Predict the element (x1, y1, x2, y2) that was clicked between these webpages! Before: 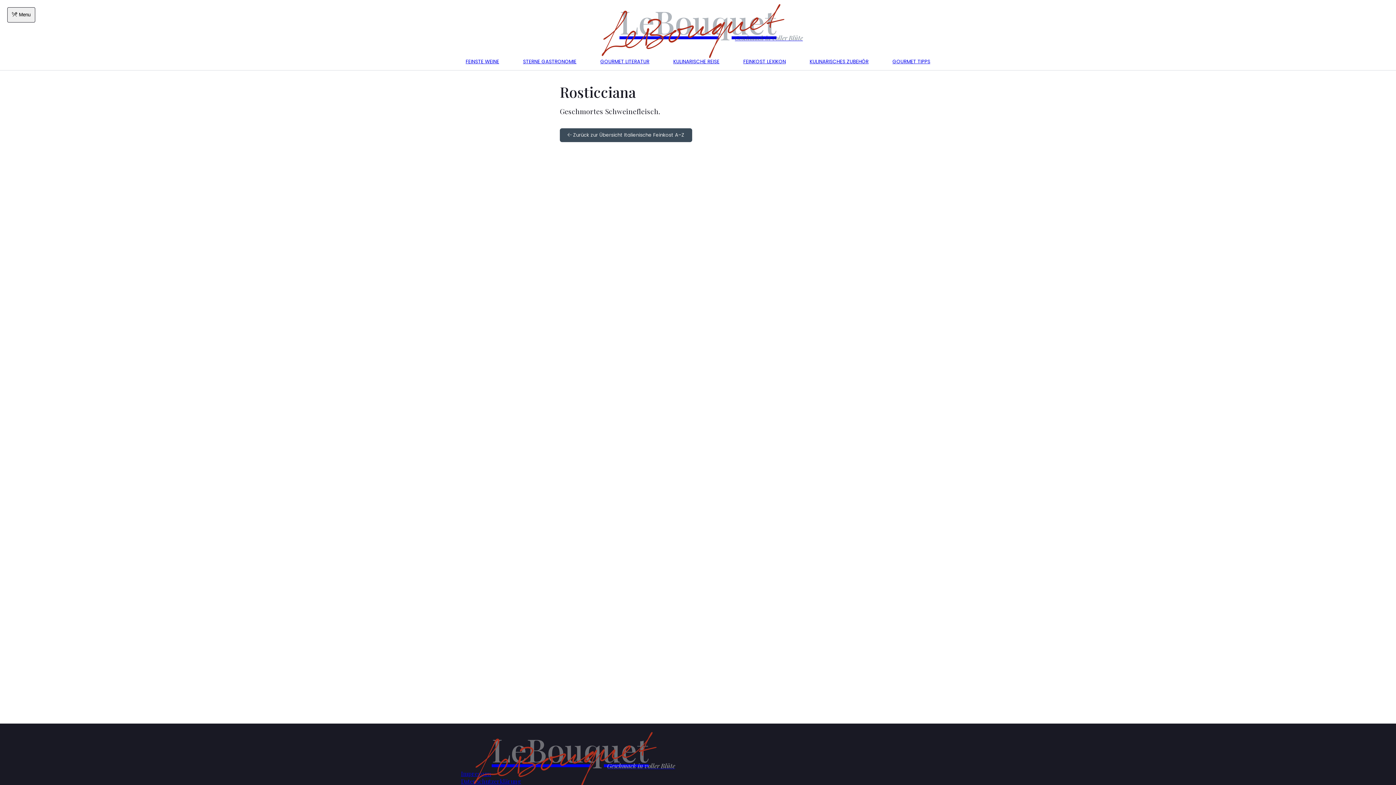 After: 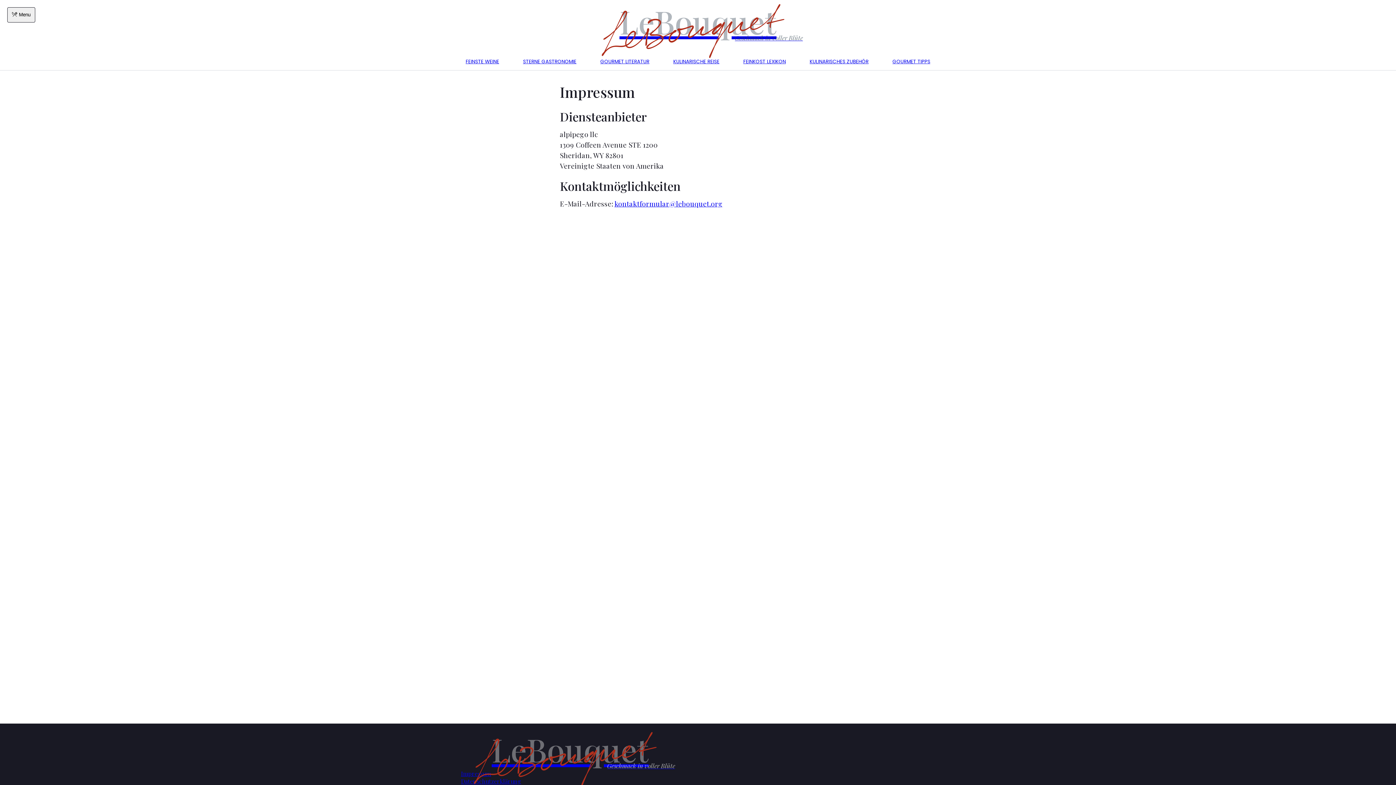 Action: label: Impressum bbox: (461, 770, 491, 777)